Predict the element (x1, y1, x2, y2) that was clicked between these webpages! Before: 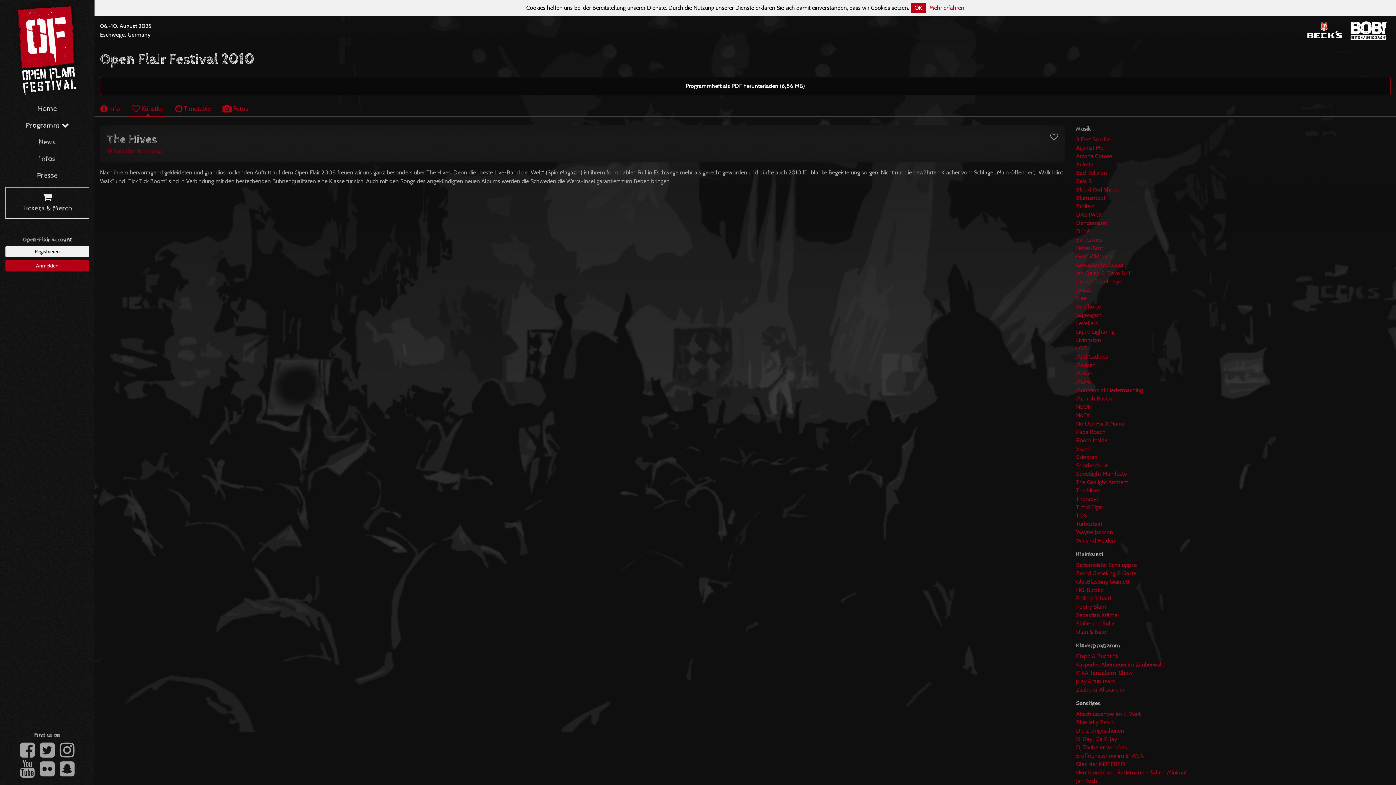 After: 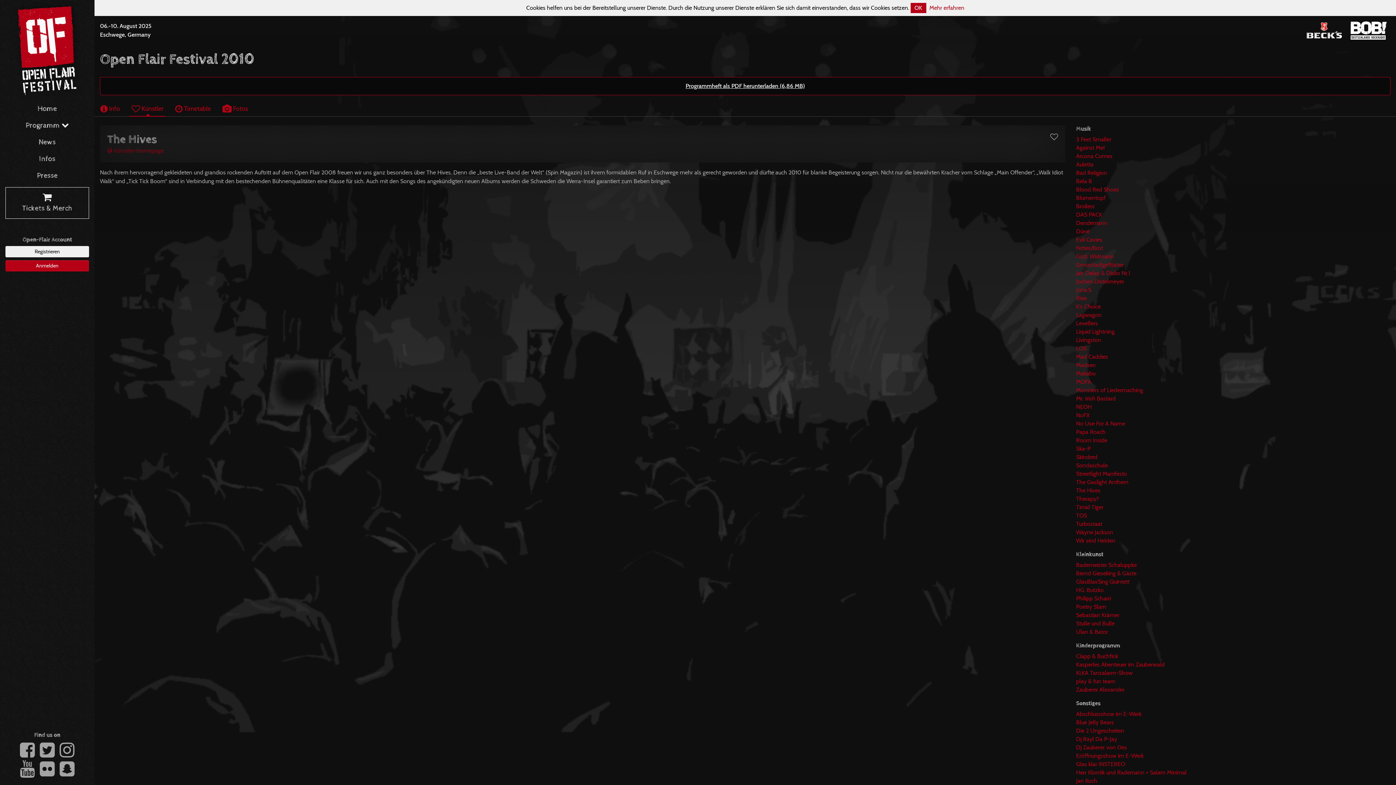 Action: bbox: (685, 82, 805, 89) label: Programmheft als PDF herunterladen (6,86 MB)